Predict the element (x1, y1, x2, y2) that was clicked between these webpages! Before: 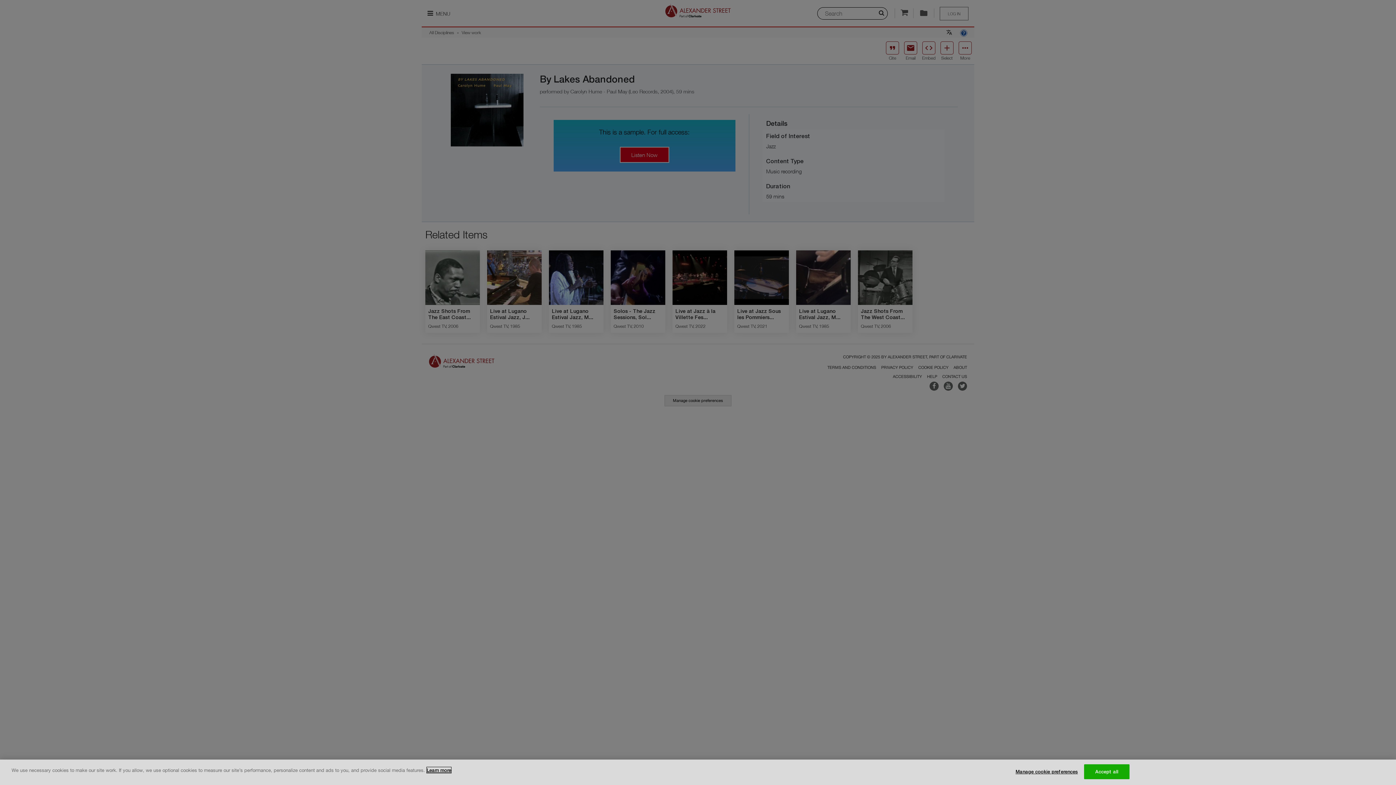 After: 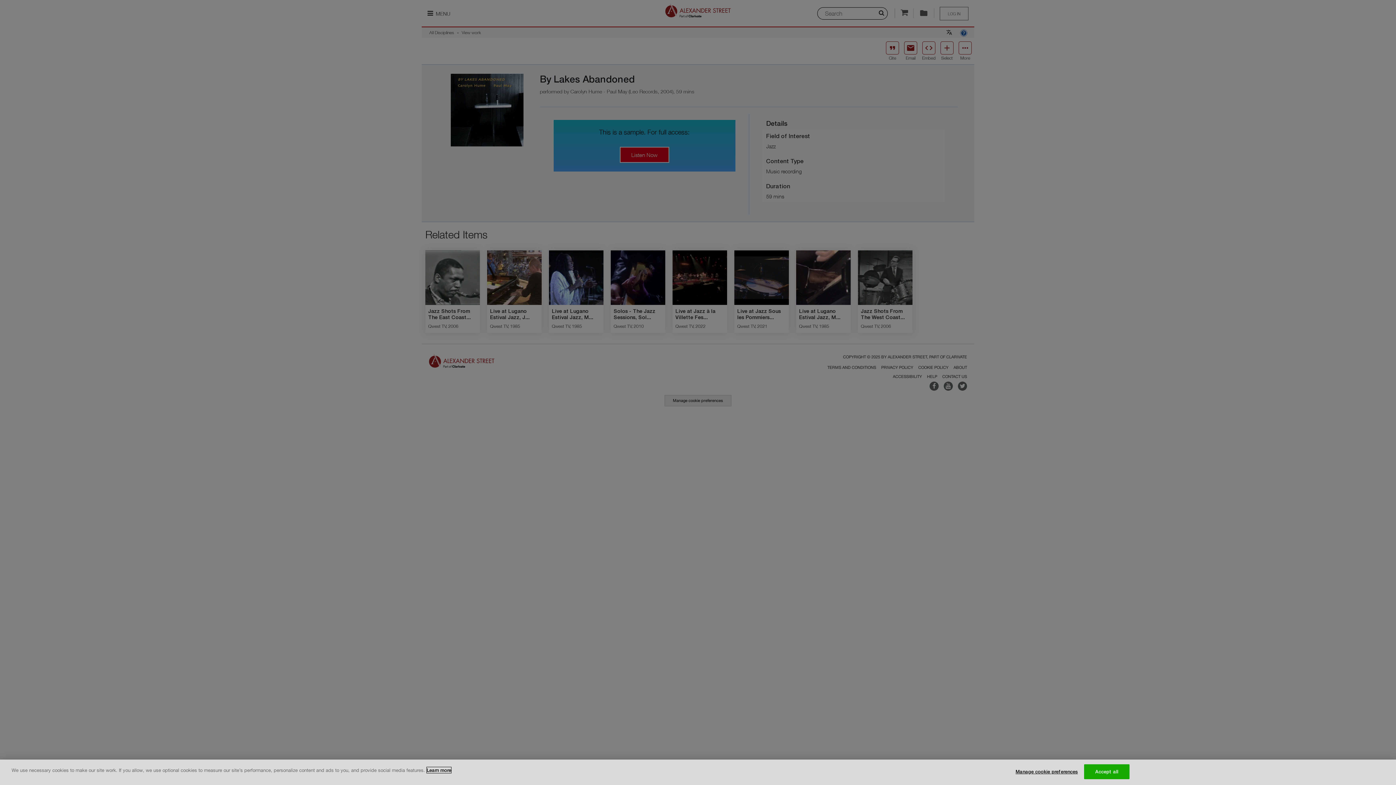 Action: bbox: (426, 767, 451, 773) label: More information about your privacy, opens in a new tab